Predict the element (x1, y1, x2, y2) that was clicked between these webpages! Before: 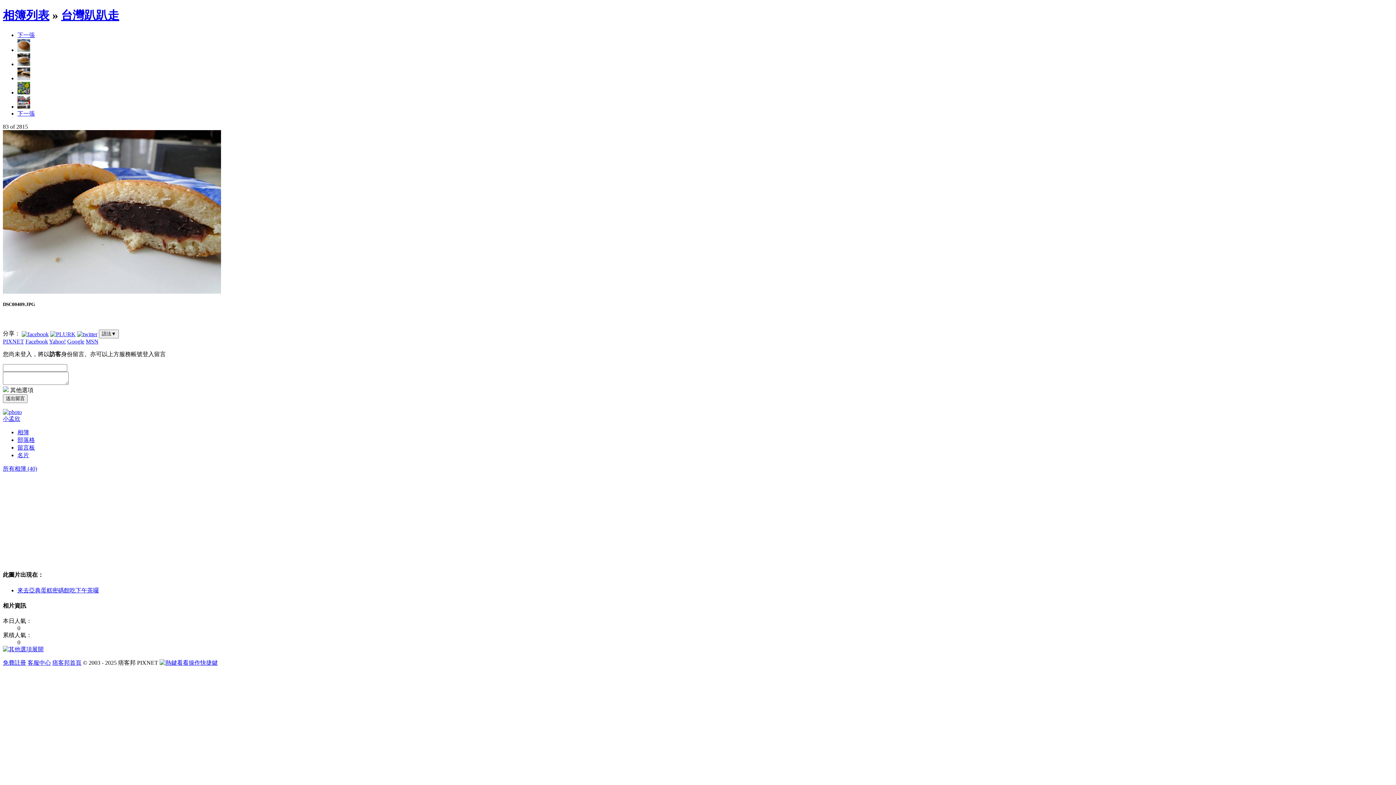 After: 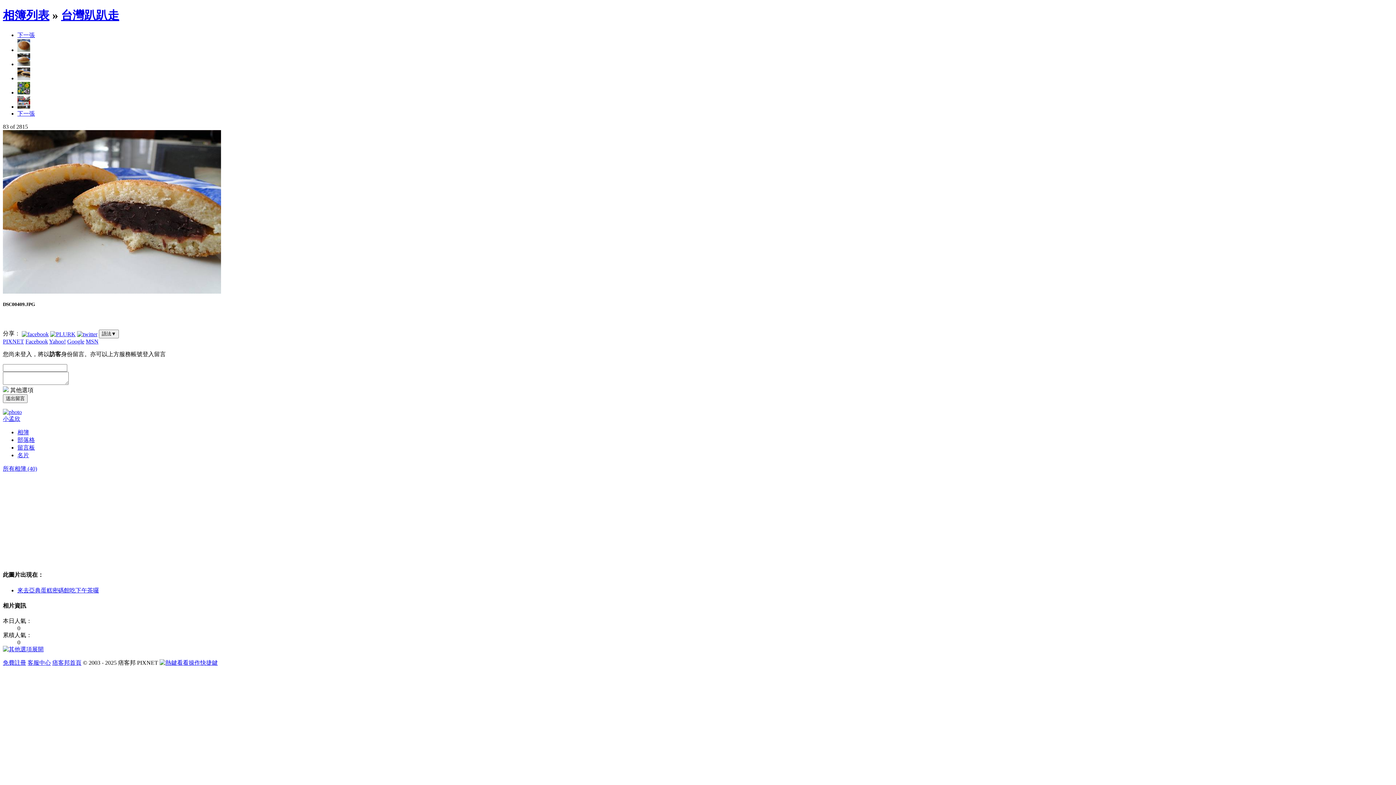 Action: bbox: (17, 444, 34, 450) label: 留言板